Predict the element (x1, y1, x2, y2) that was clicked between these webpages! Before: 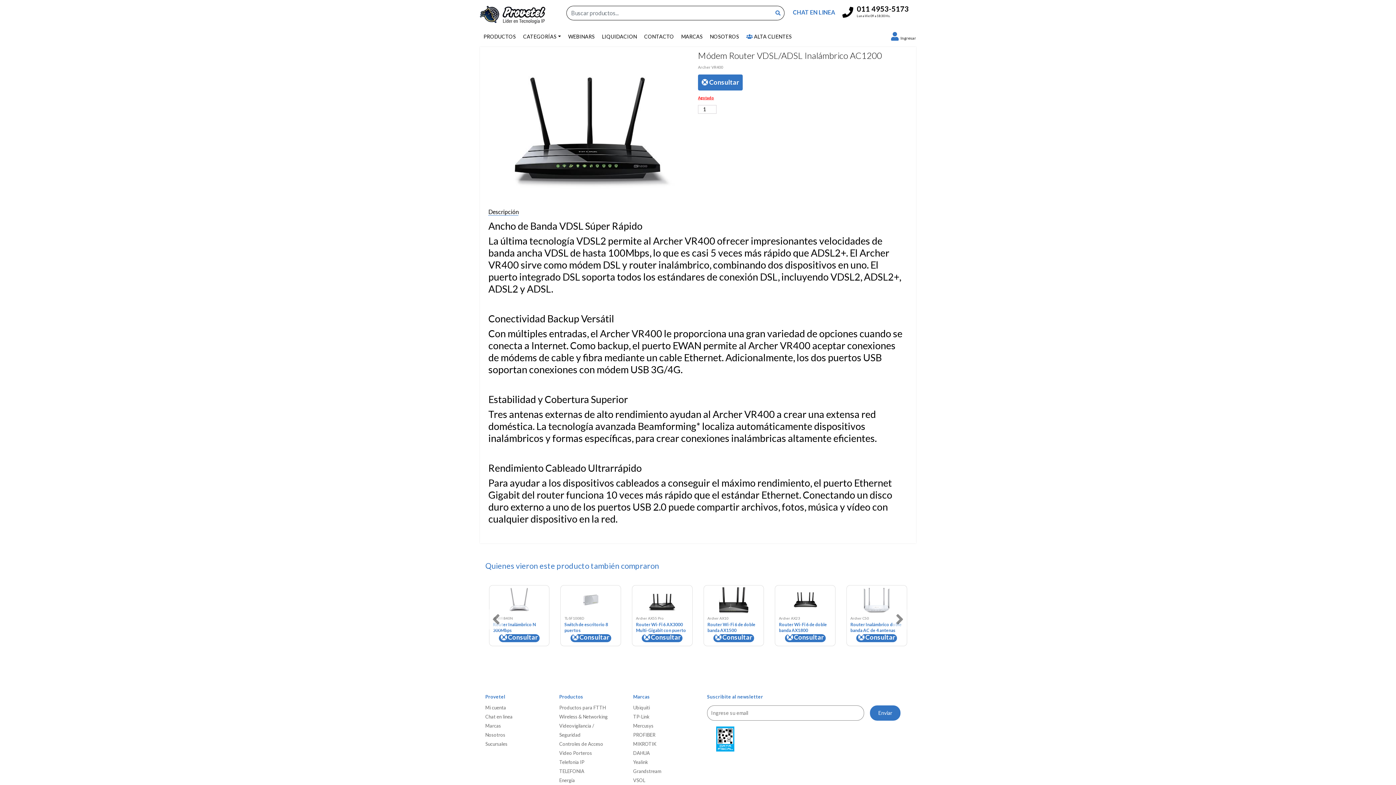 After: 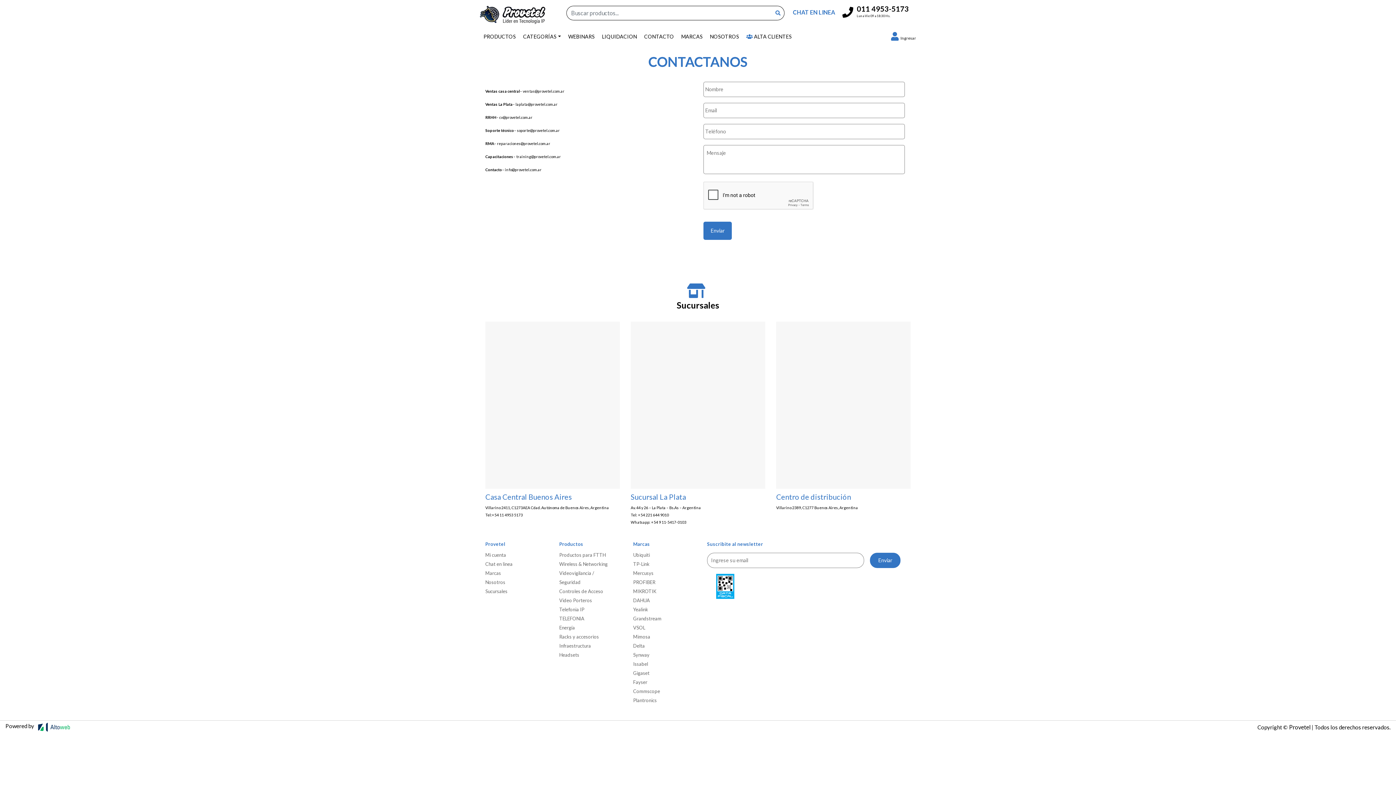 Action: label: CONTACTO bbox: (640, 30, 677, 43)